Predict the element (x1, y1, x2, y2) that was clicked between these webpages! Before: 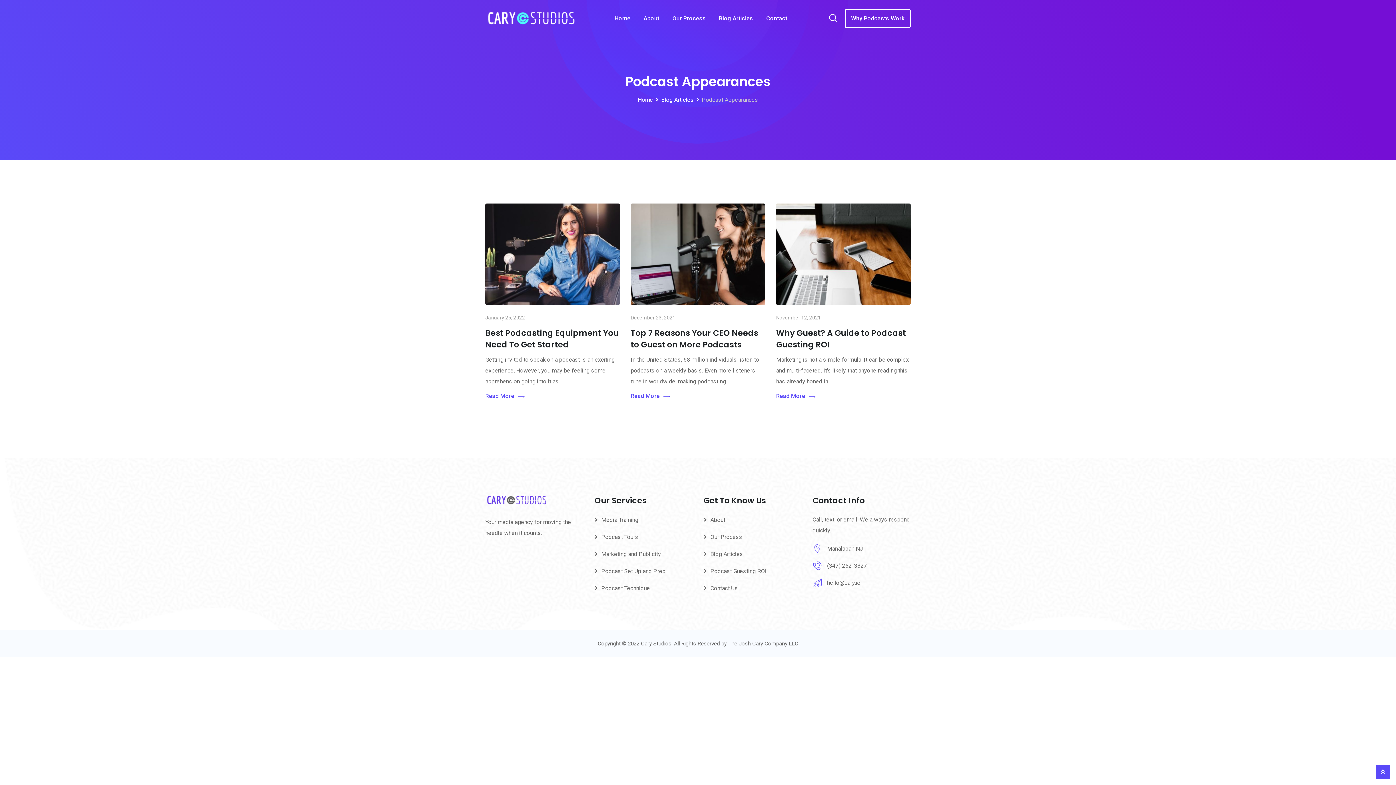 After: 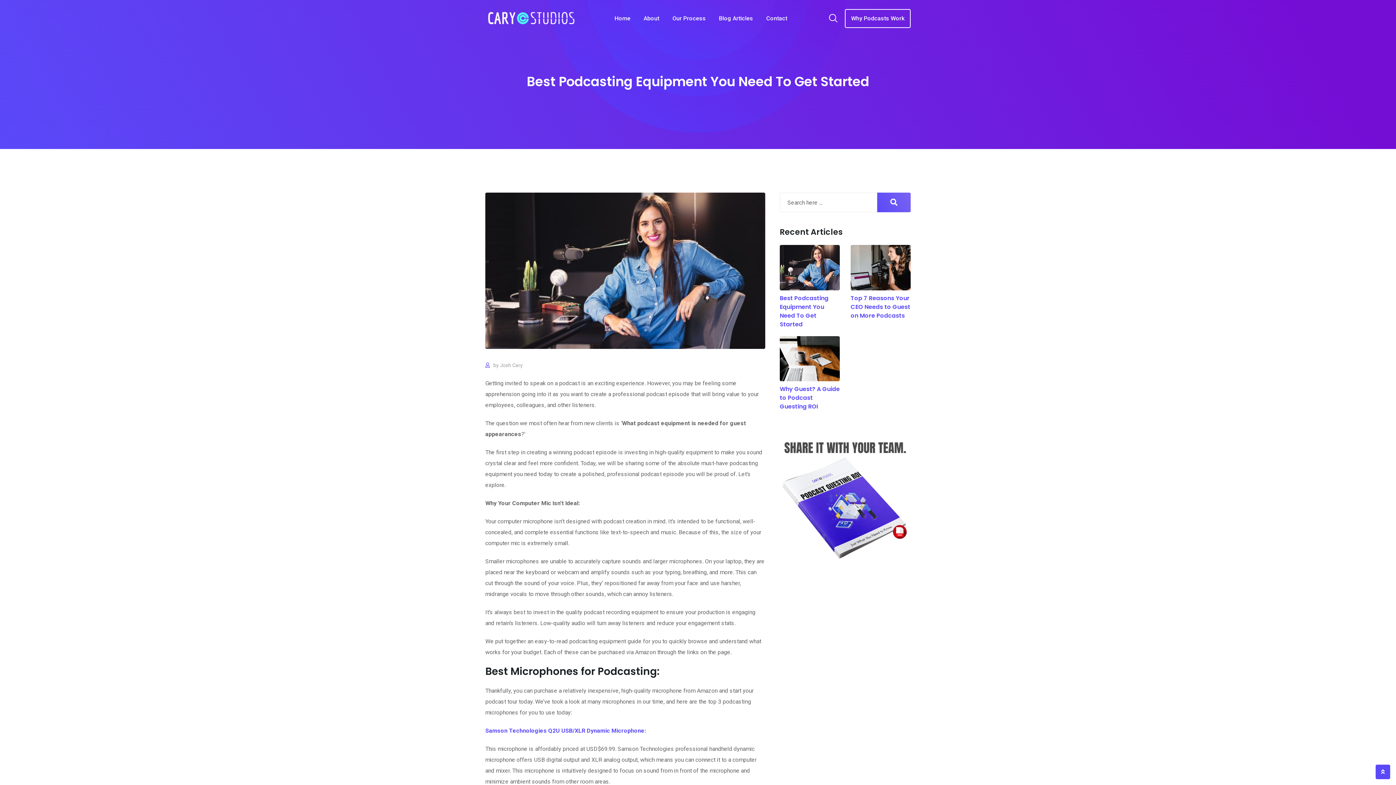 Action: label: Read More bbox: (485, 390, 524, 401)